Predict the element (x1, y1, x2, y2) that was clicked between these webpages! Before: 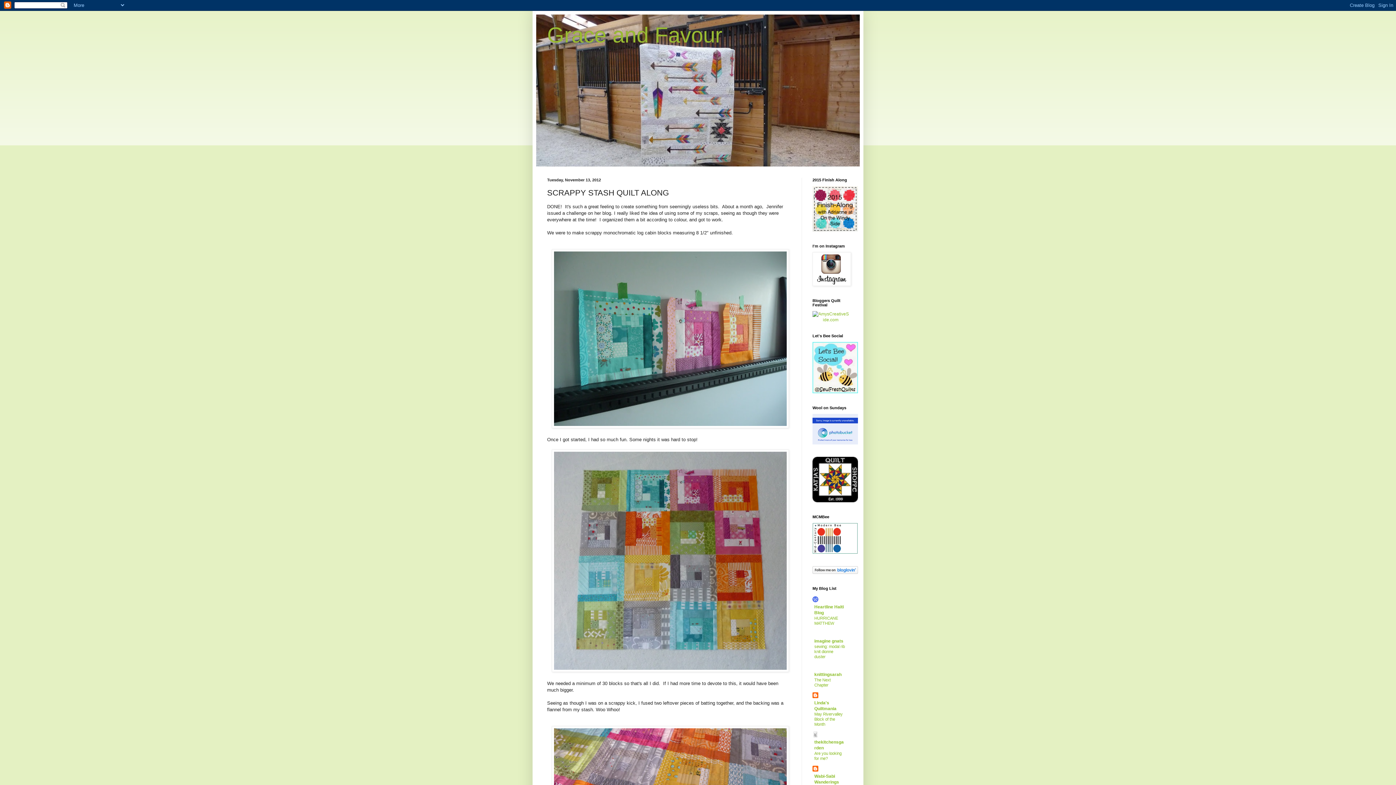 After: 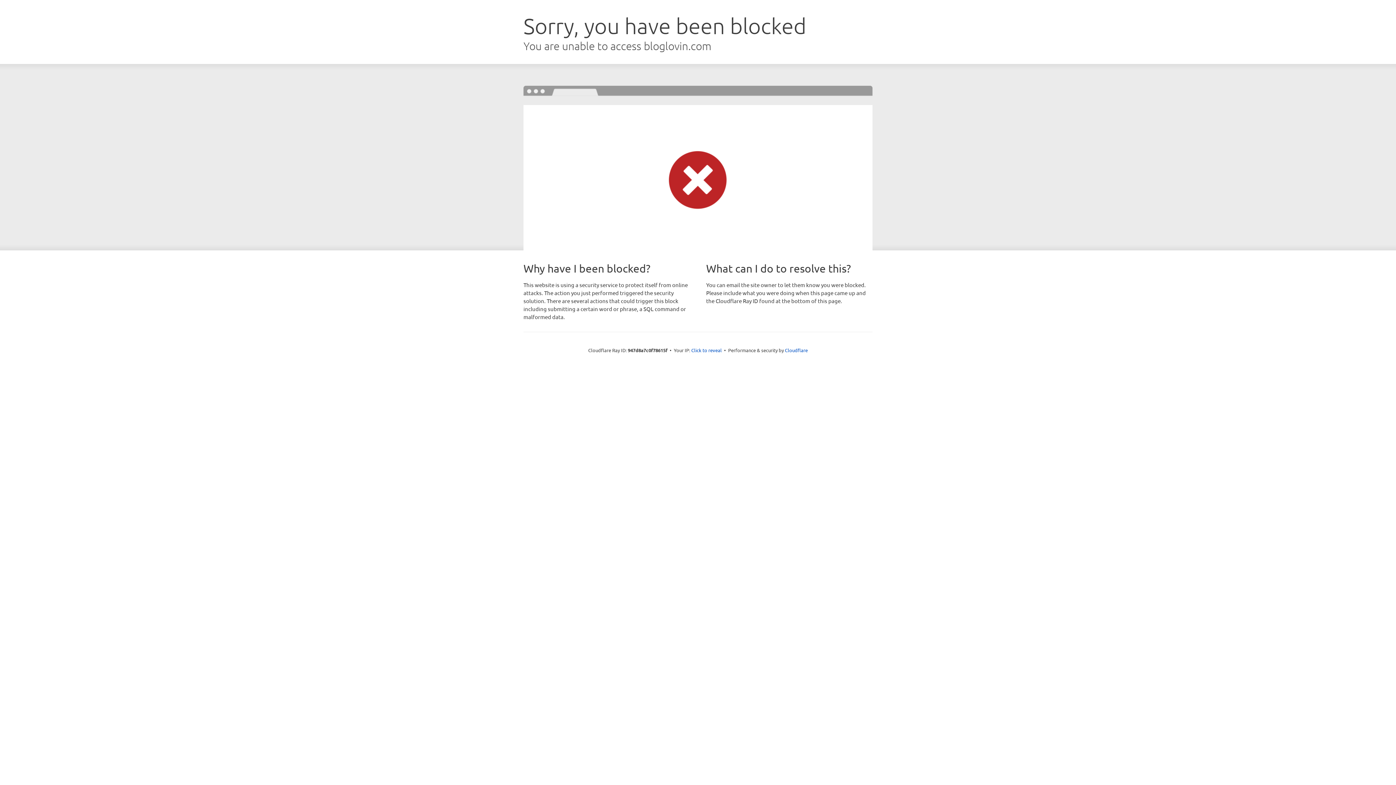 Action: bbox: (812, 570, 858, 575)